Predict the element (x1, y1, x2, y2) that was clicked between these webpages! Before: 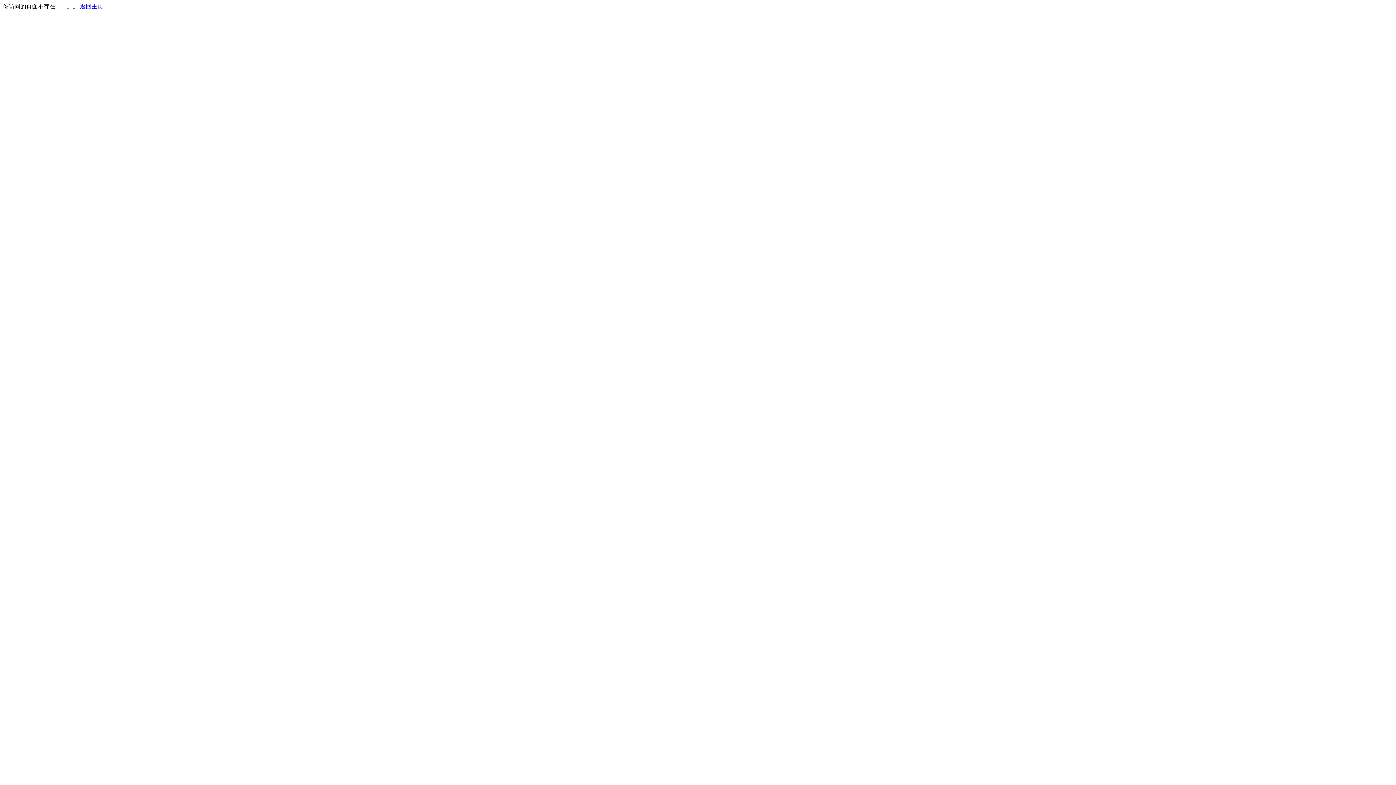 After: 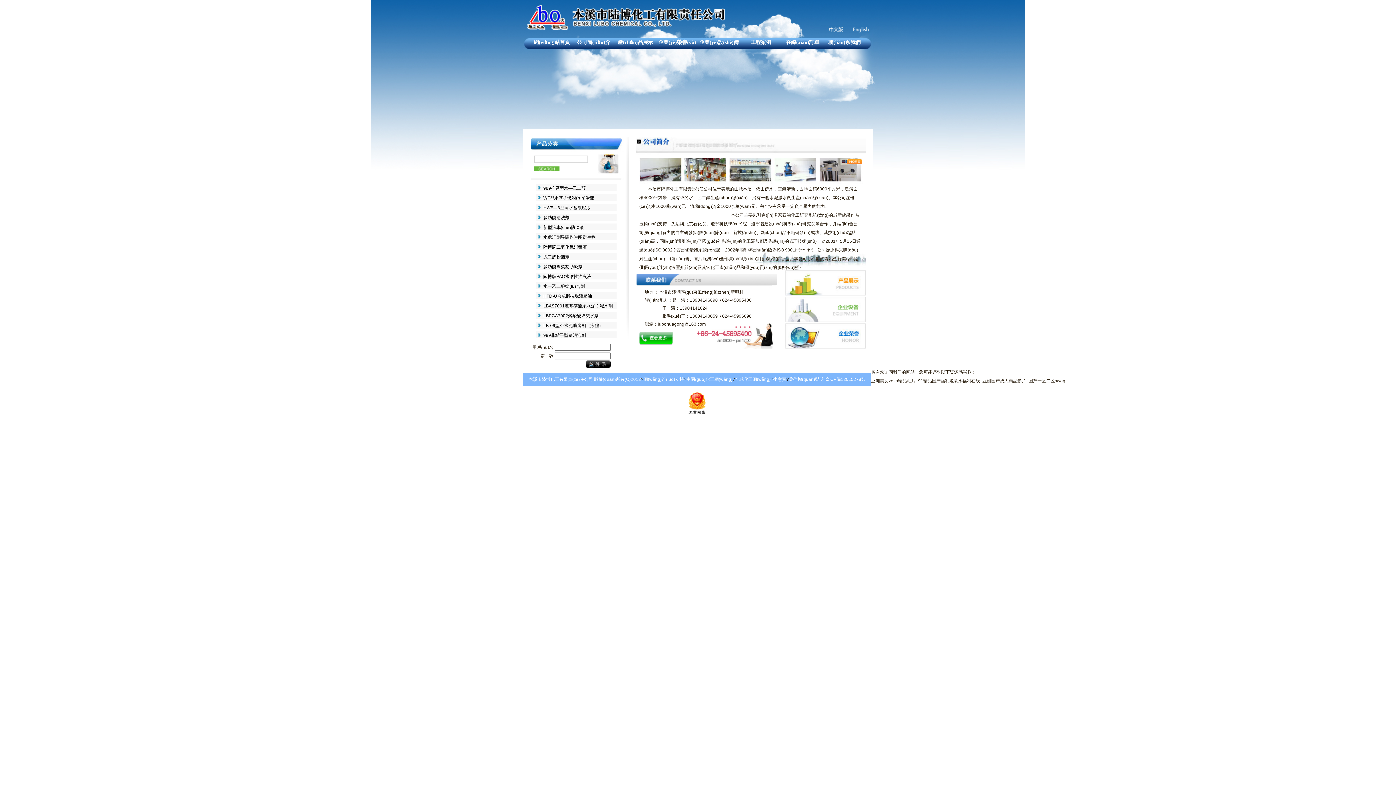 Action: label: 返回主页 bbox: (80, 3, 103, 9)